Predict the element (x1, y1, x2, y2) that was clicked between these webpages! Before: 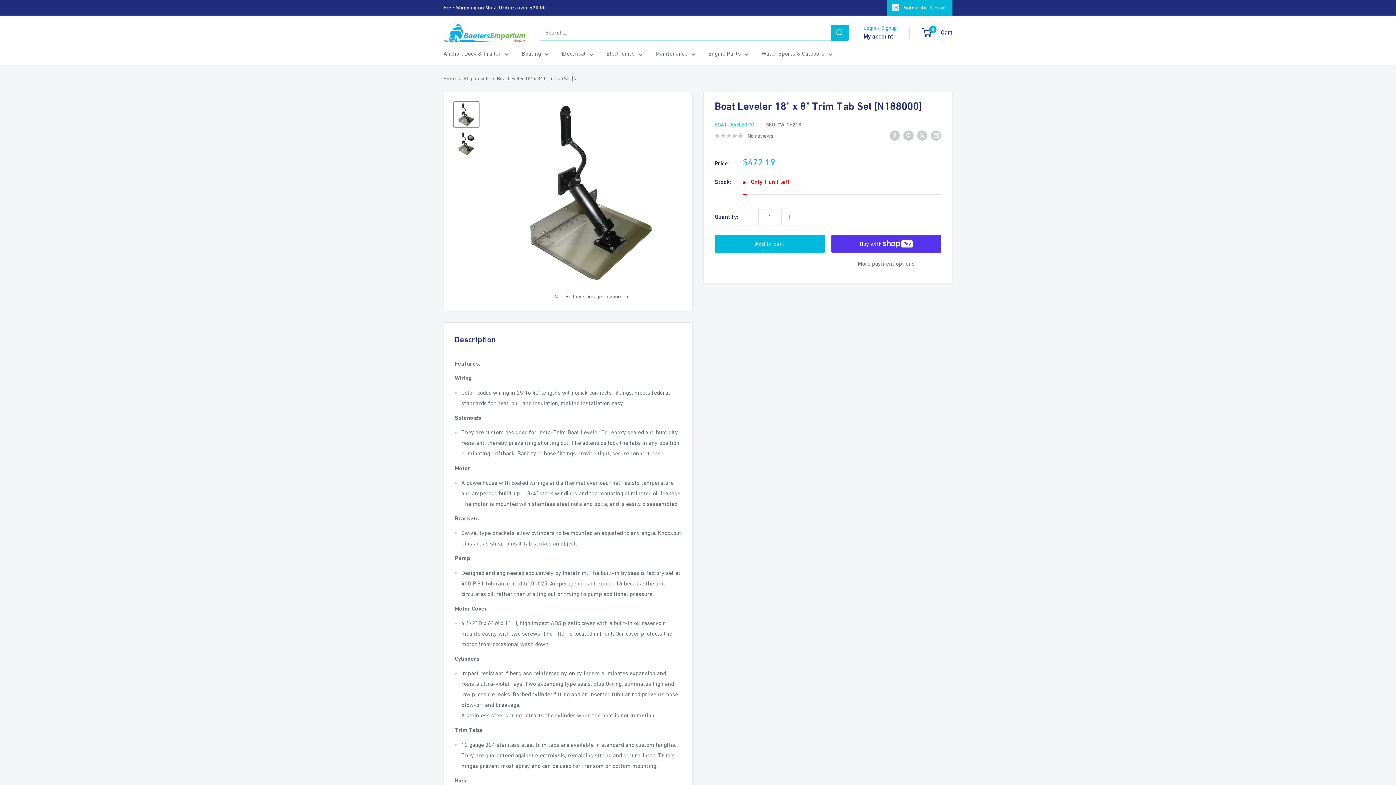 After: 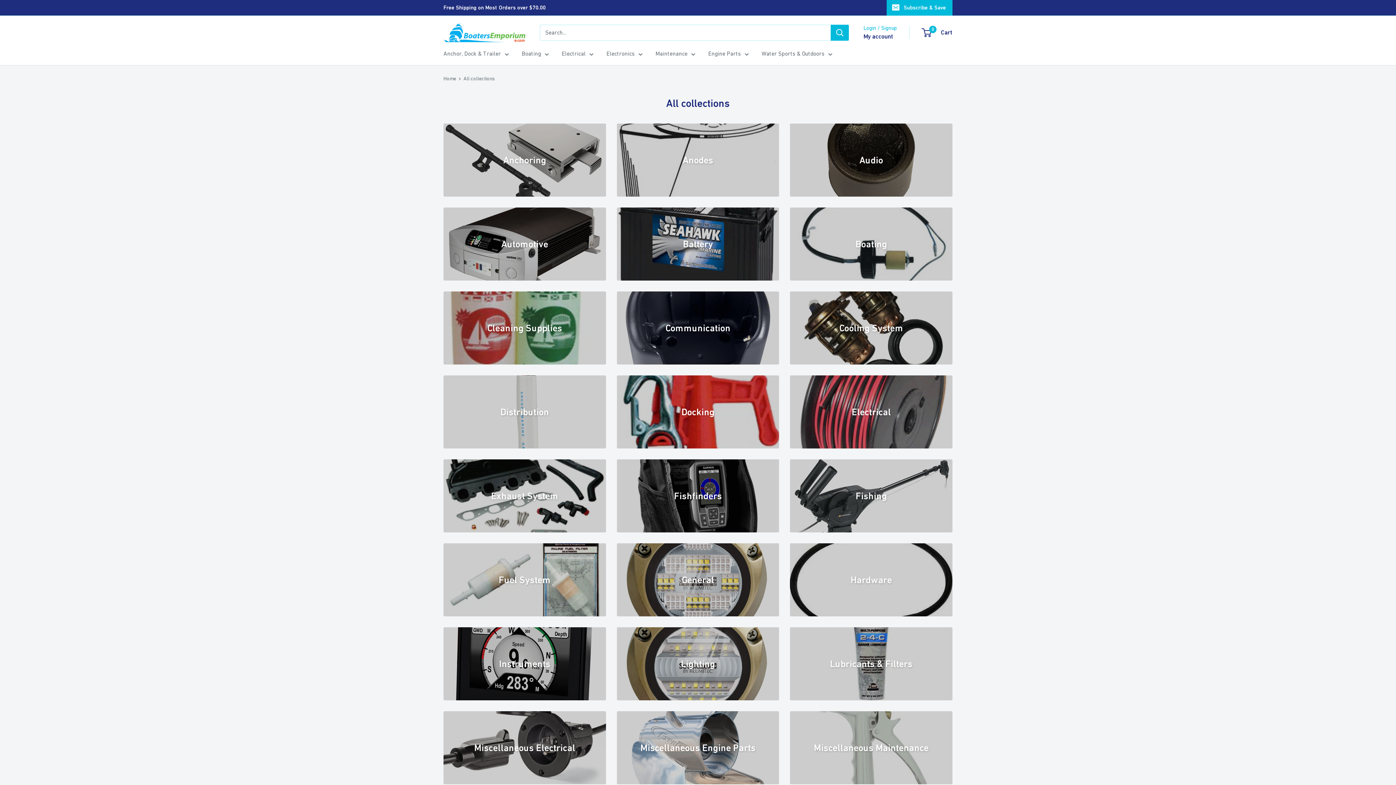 Action: bbox: (561, 48, 593, 59) label: Electrical